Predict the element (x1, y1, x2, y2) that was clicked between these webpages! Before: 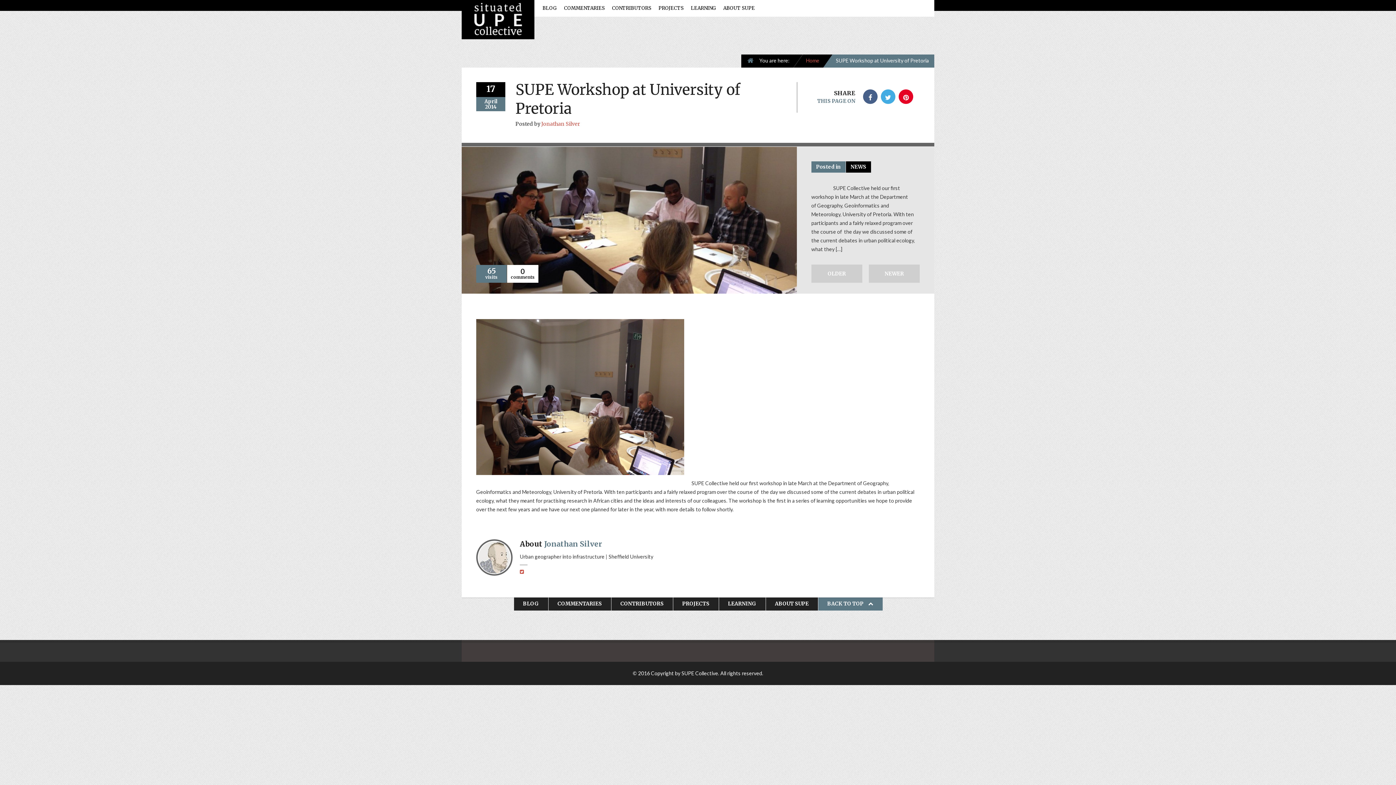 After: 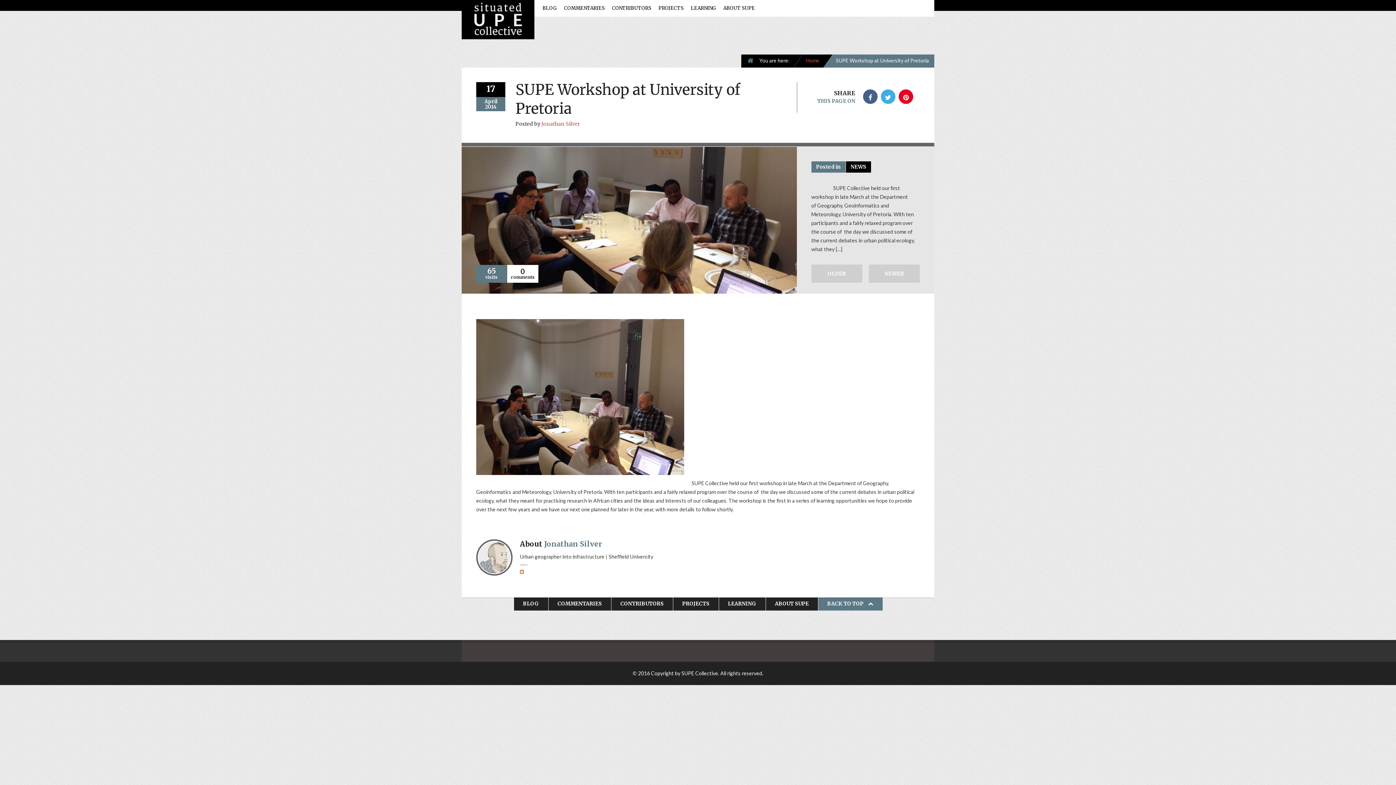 Action: bbox: (520, 569, 524, 574)